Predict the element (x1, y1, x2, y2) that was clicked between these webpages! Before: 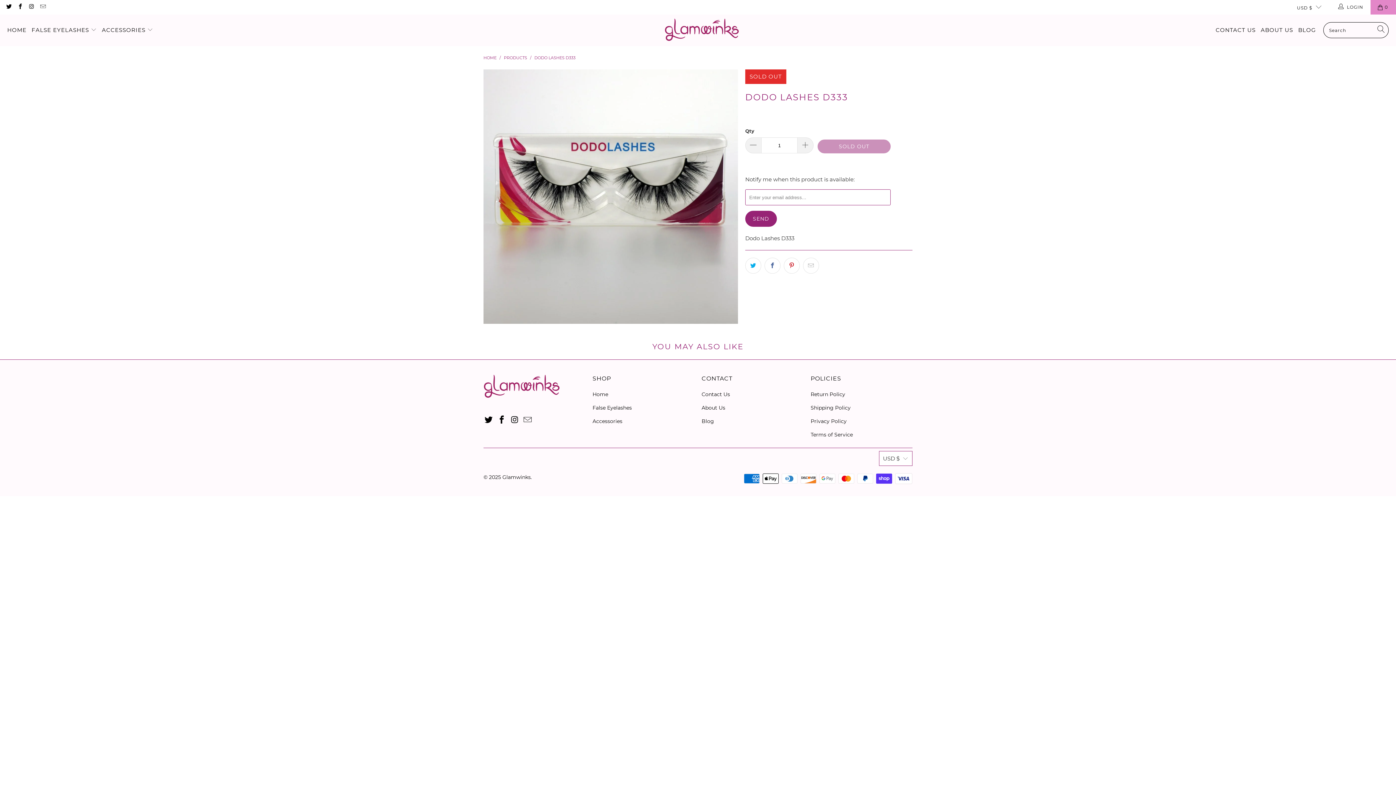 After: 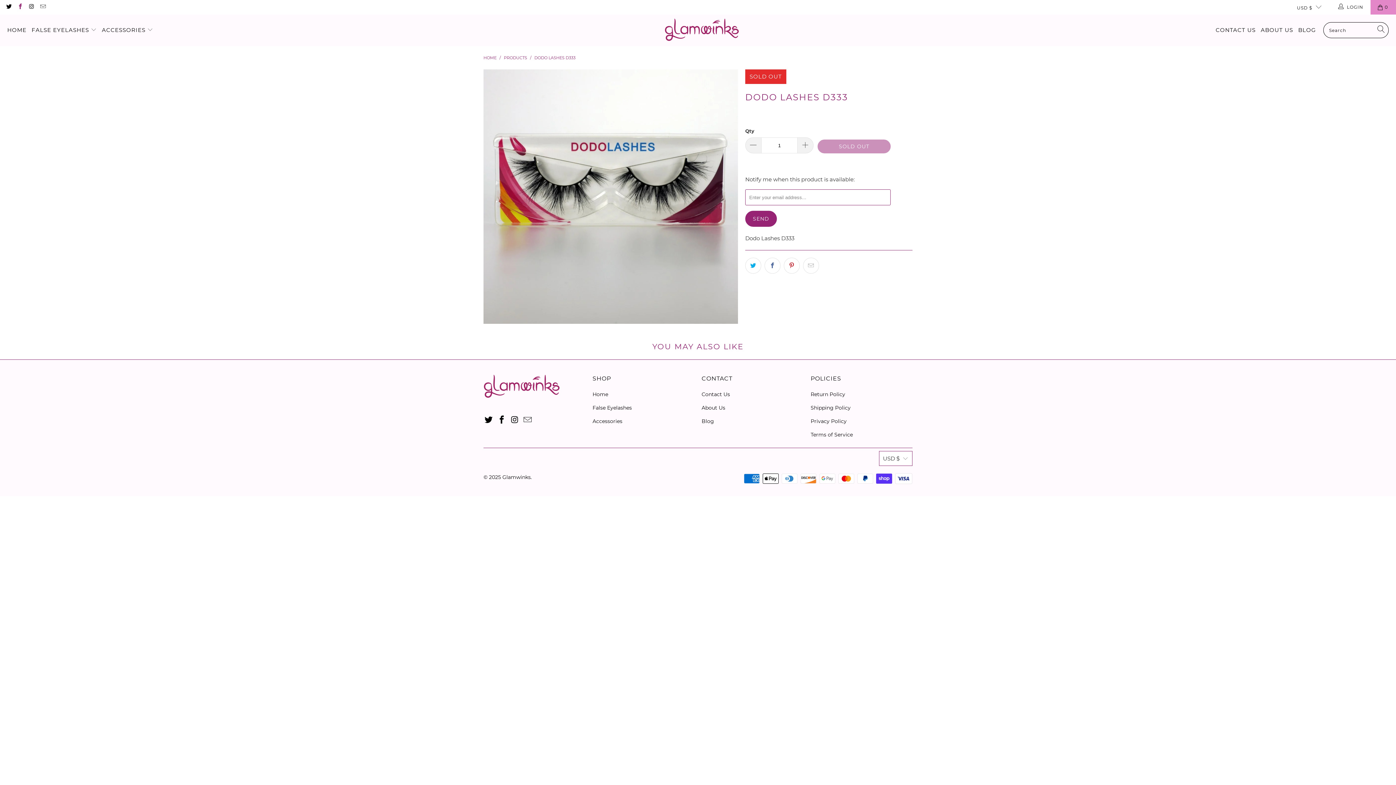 Action: bbox: (16, 4, 23, 9)